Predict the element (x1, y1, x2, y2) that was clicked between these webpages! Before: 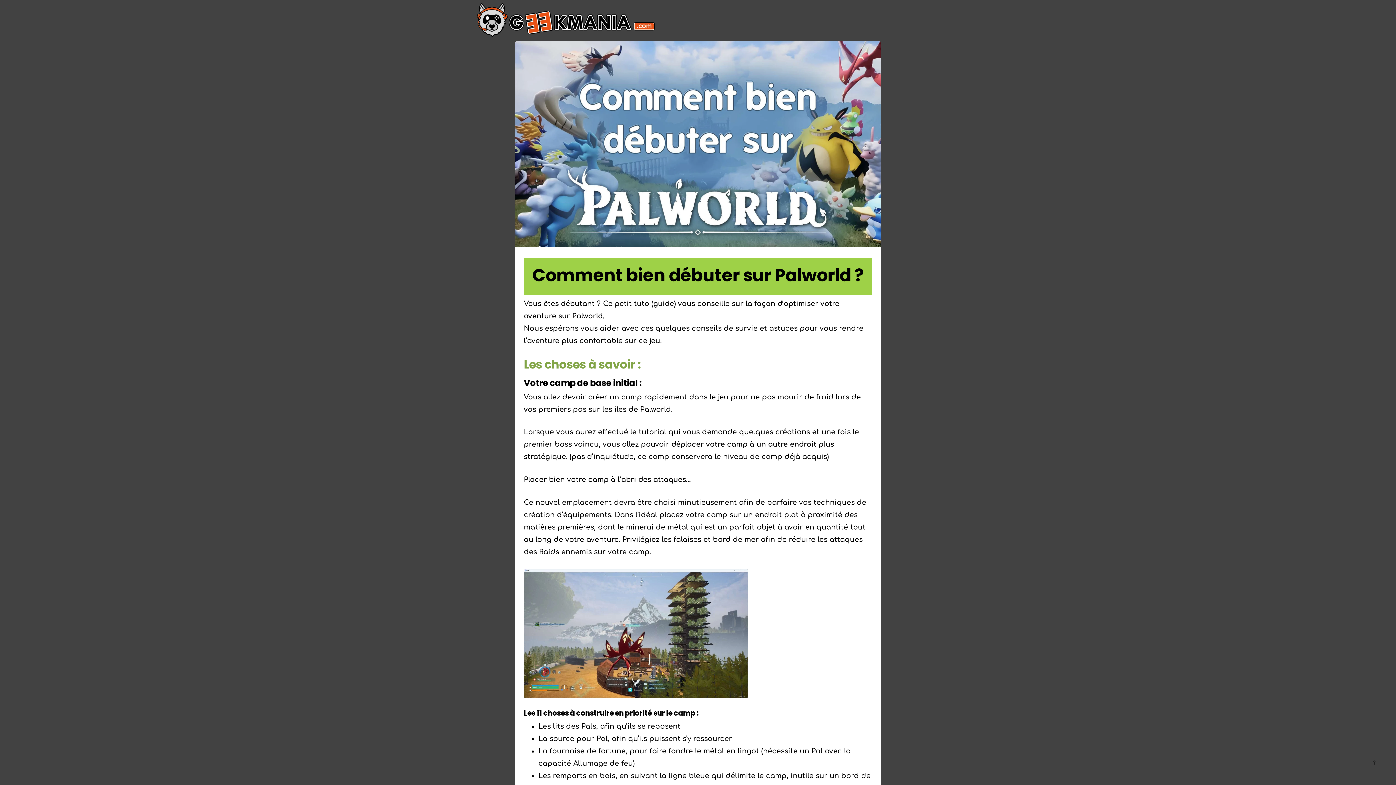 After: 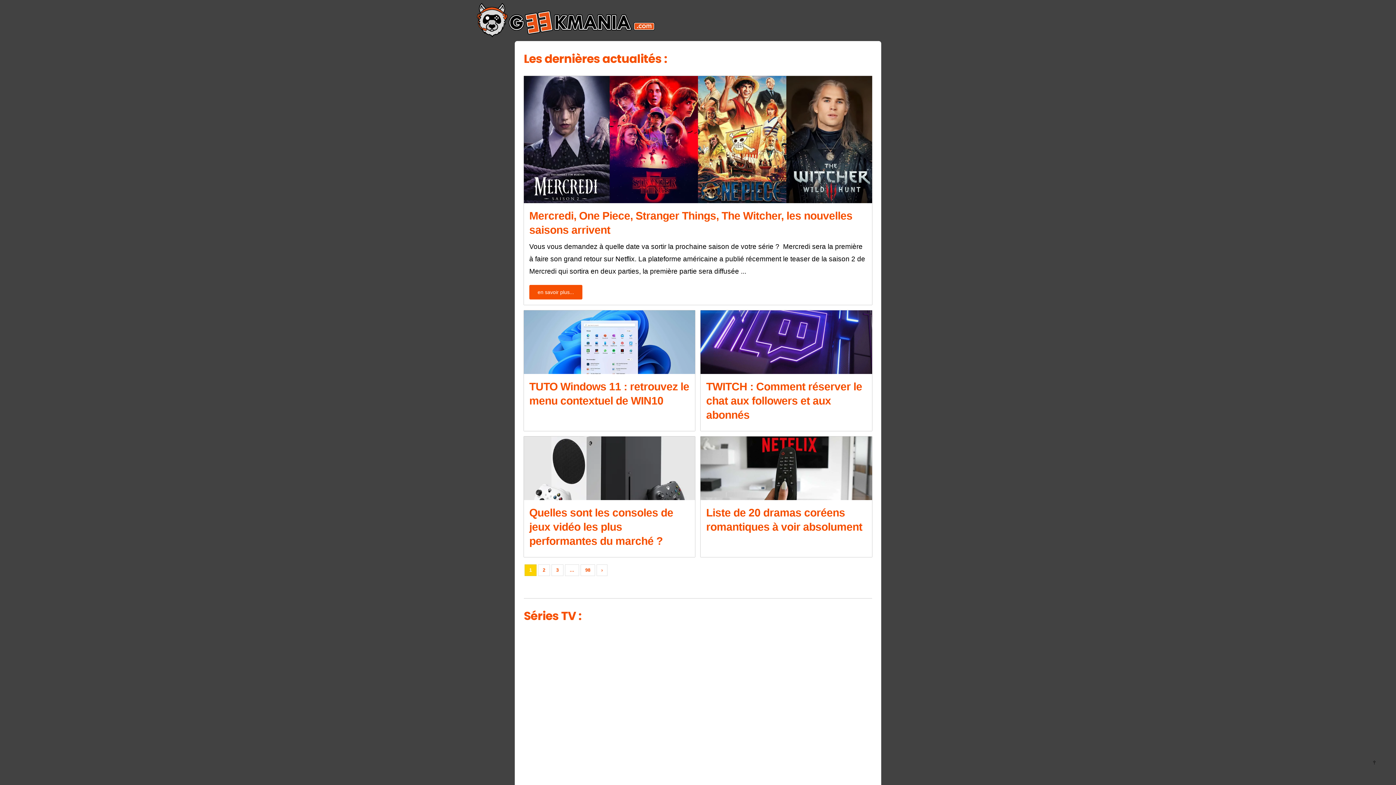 Action: bbox: (477, 2, 654, 36)